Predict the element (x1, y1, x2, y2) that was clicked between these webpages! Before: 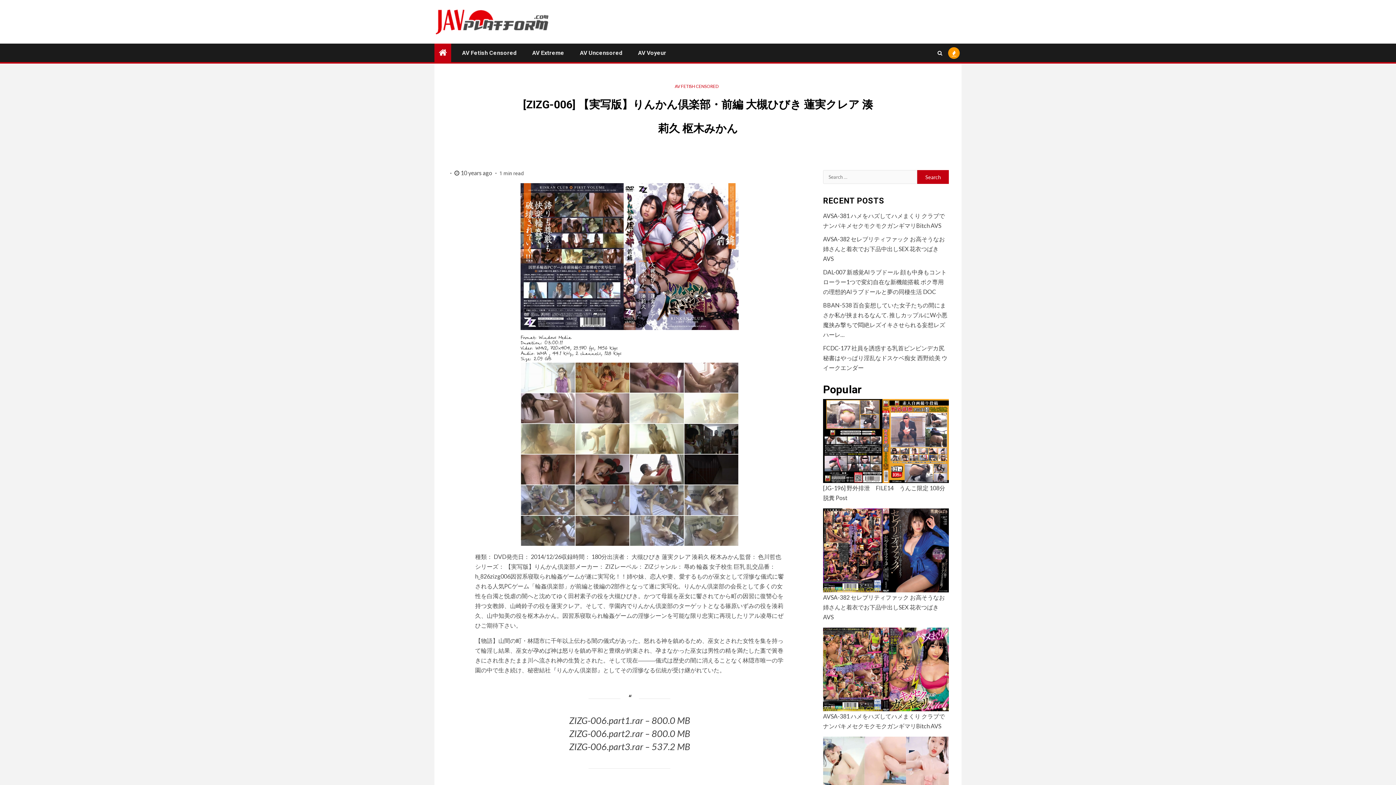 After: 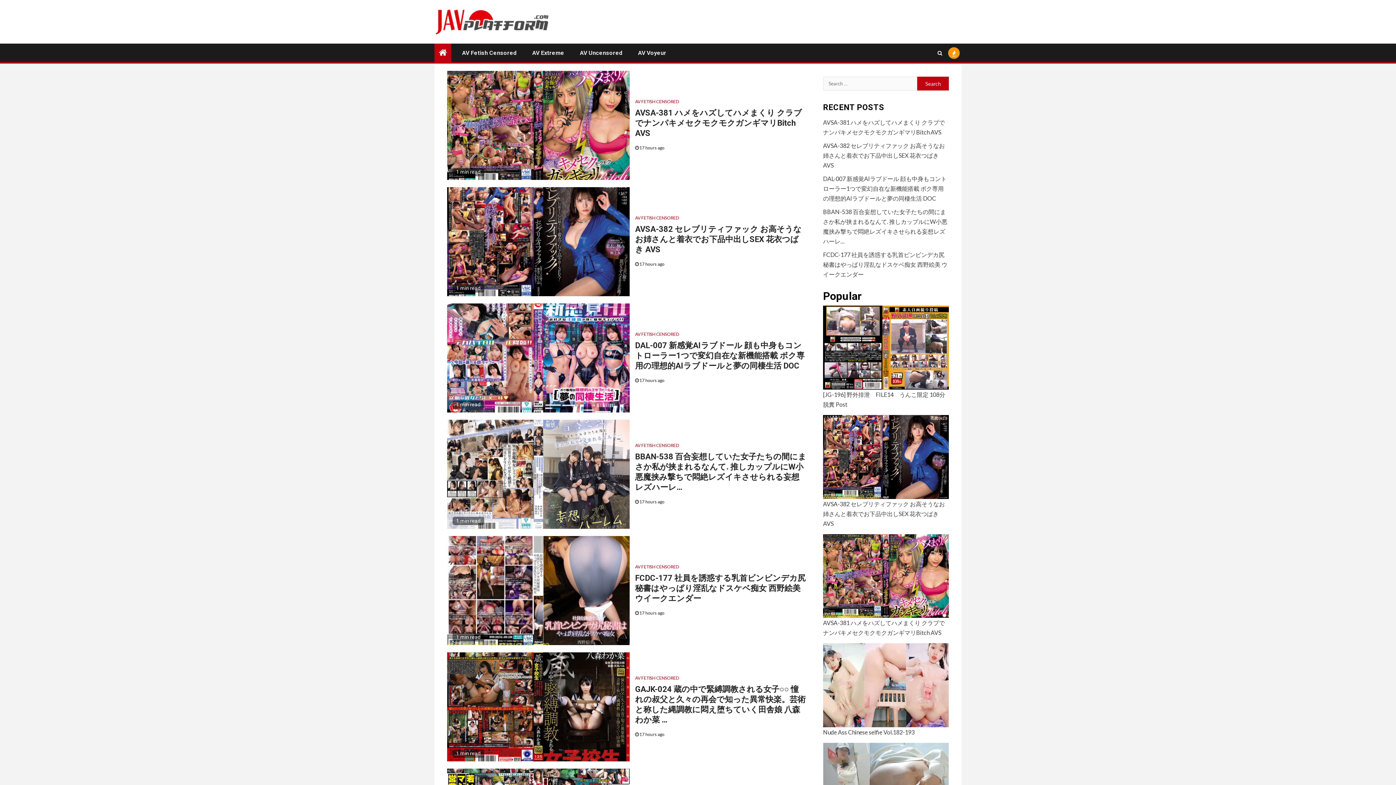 Action: bbox: (434, 17, 552, 24)